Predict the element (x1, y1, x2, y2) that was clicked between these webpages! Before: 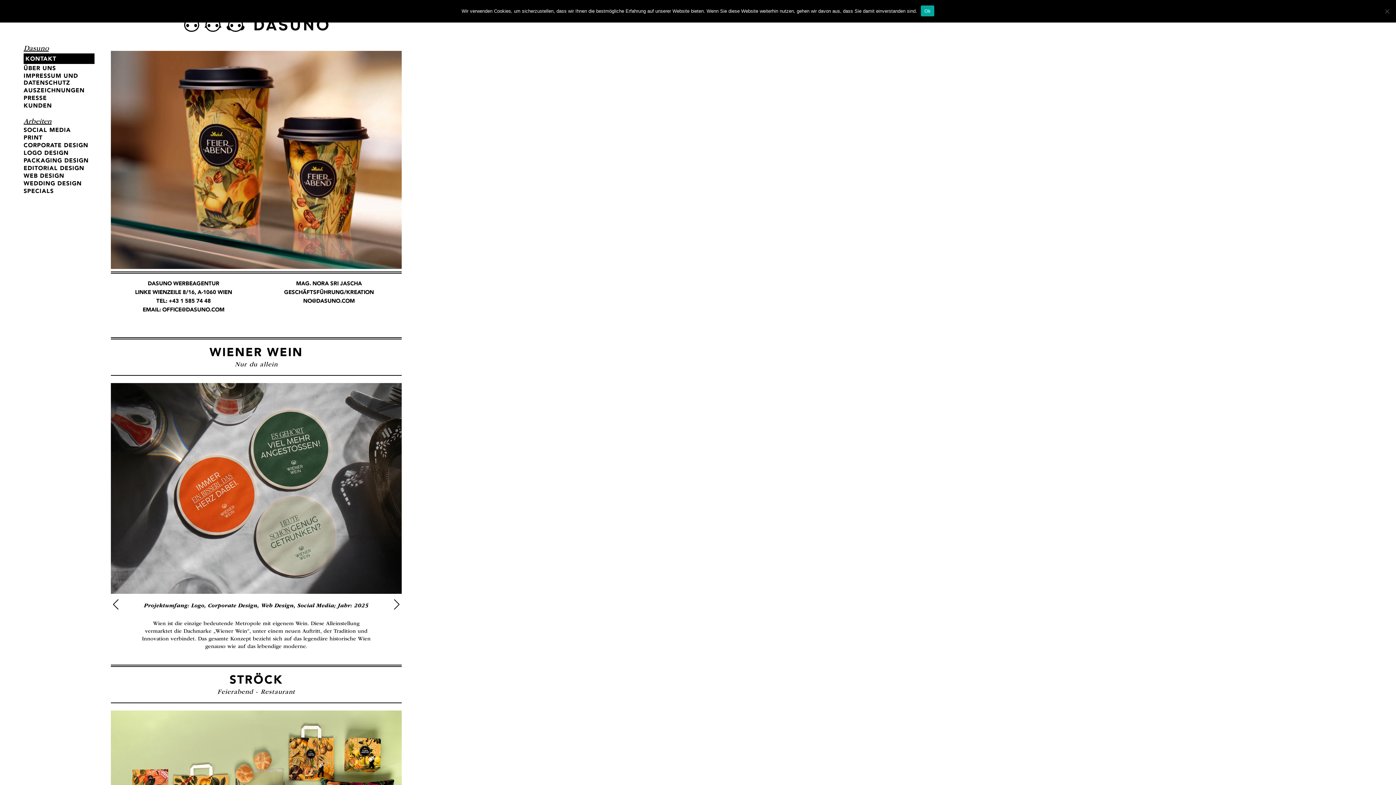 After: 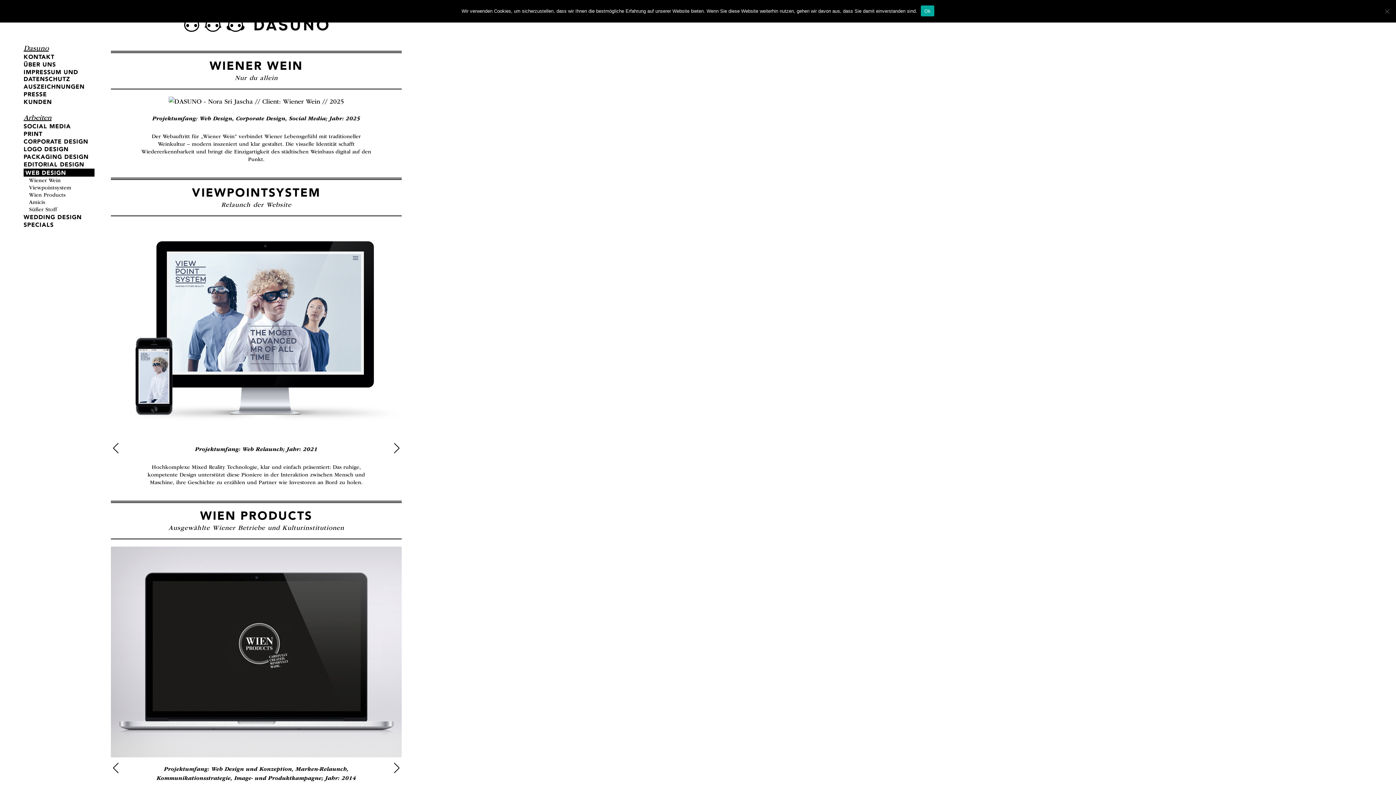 Action: label: WEB DESIGN bbox: (23, 172, 94, 179)